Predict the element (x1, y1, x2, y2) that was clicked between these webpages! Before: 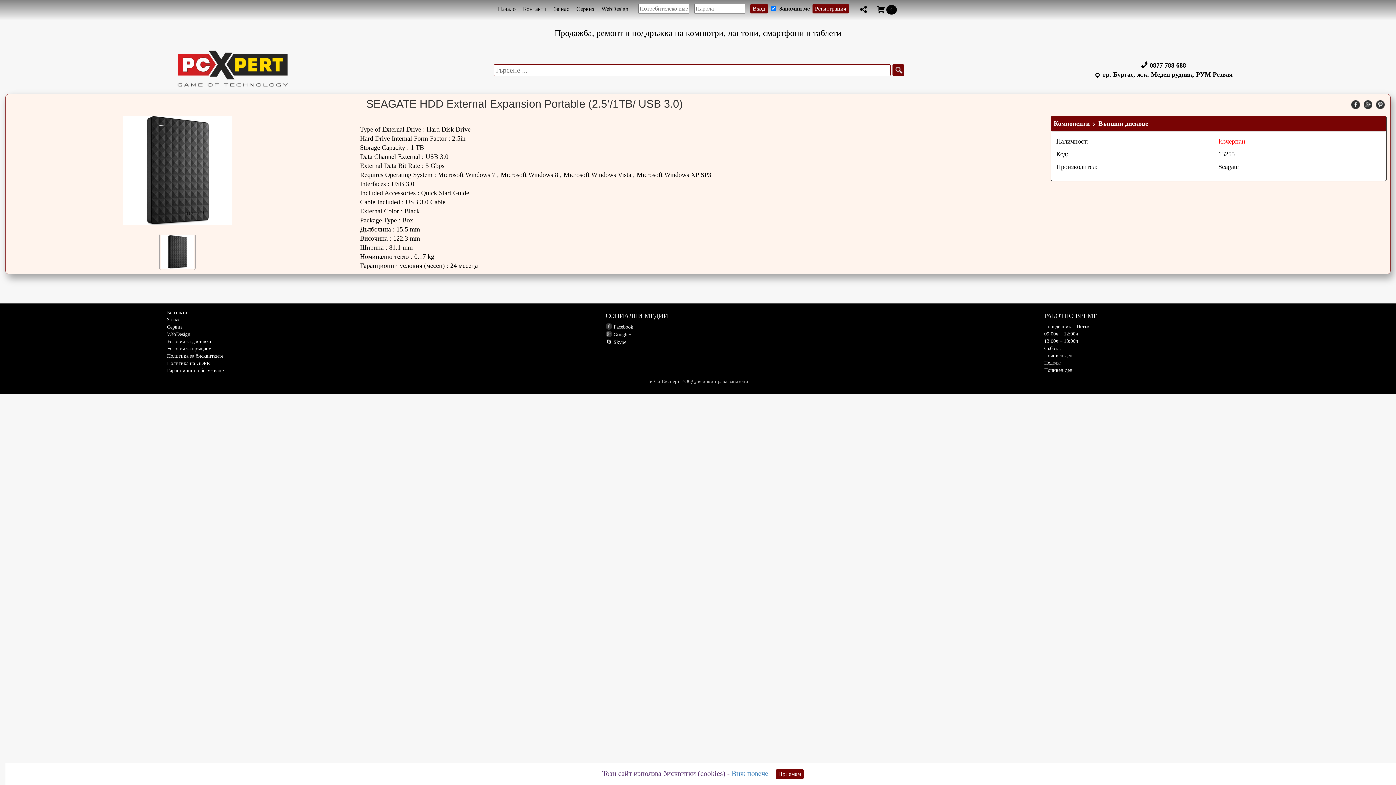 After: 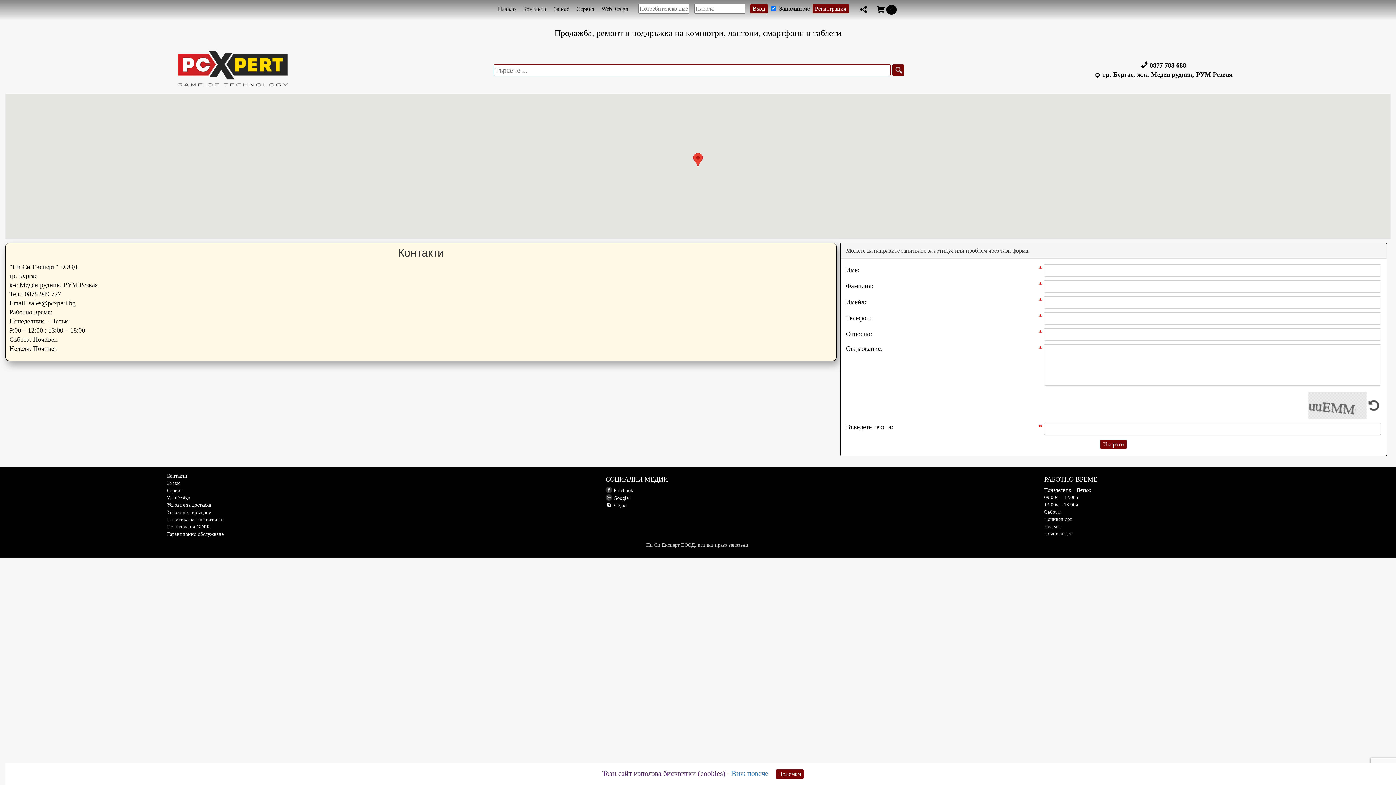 Action: bbox: (519, 0, 550, 18) label: Контакти